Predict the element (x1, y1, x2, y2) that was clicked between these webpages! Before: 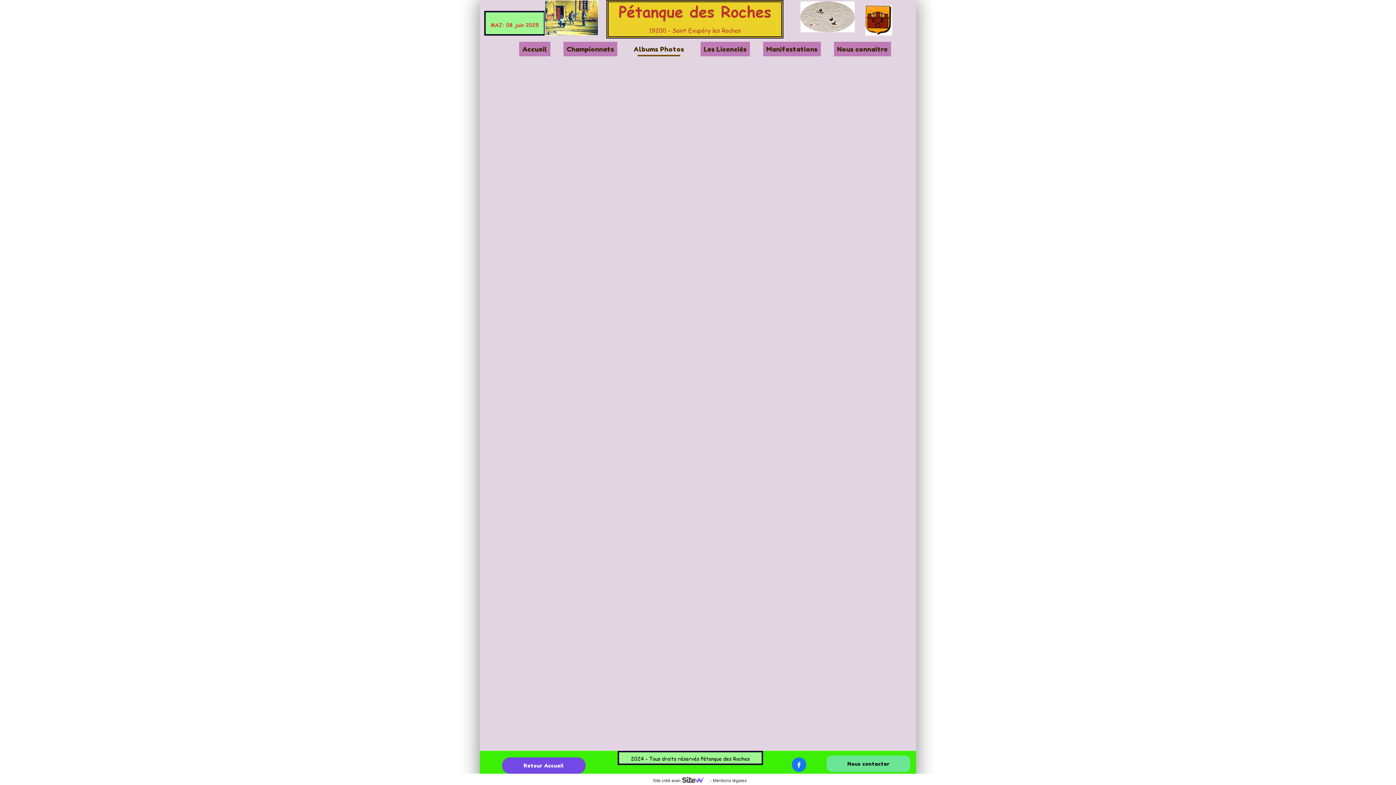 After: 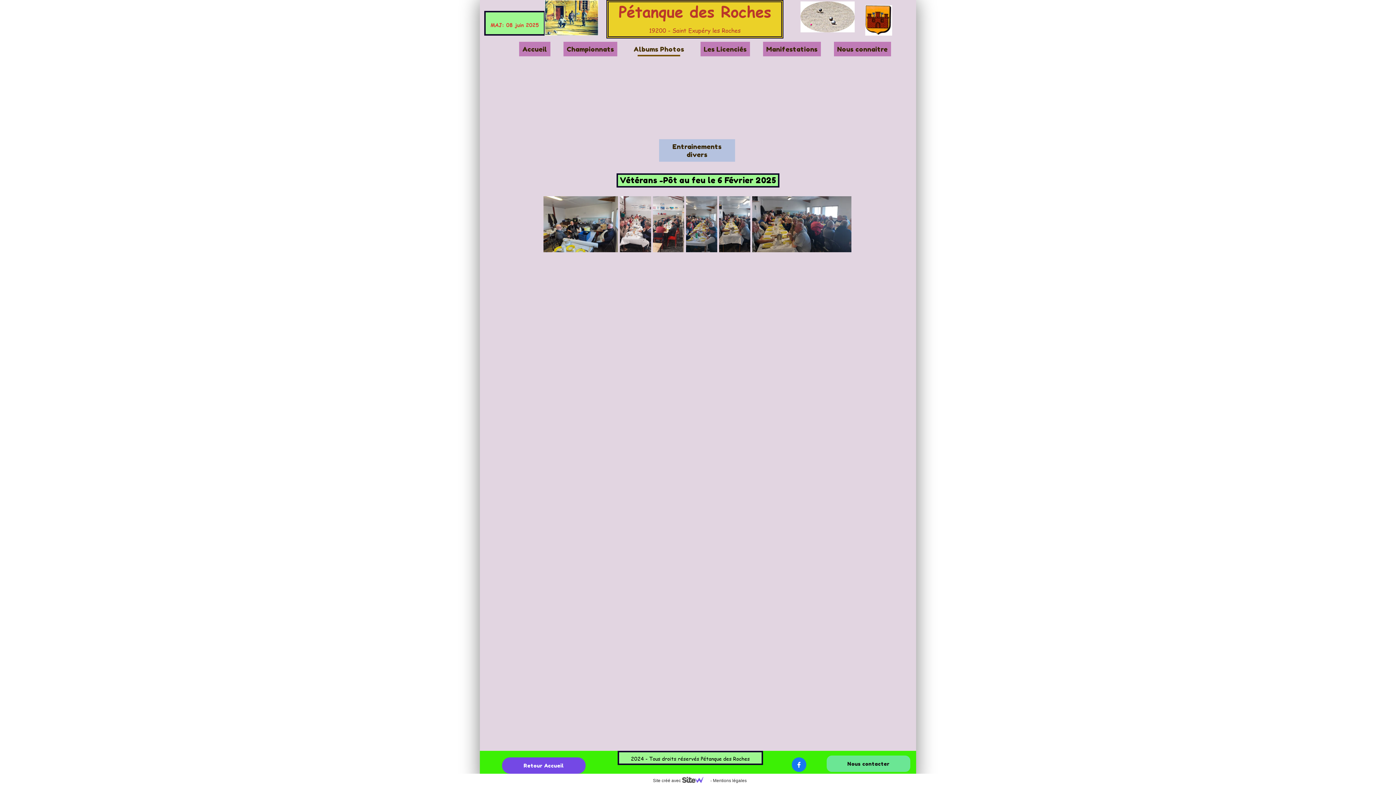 Action: label: Albums Photos bbox: (630, 41, 687, 56)